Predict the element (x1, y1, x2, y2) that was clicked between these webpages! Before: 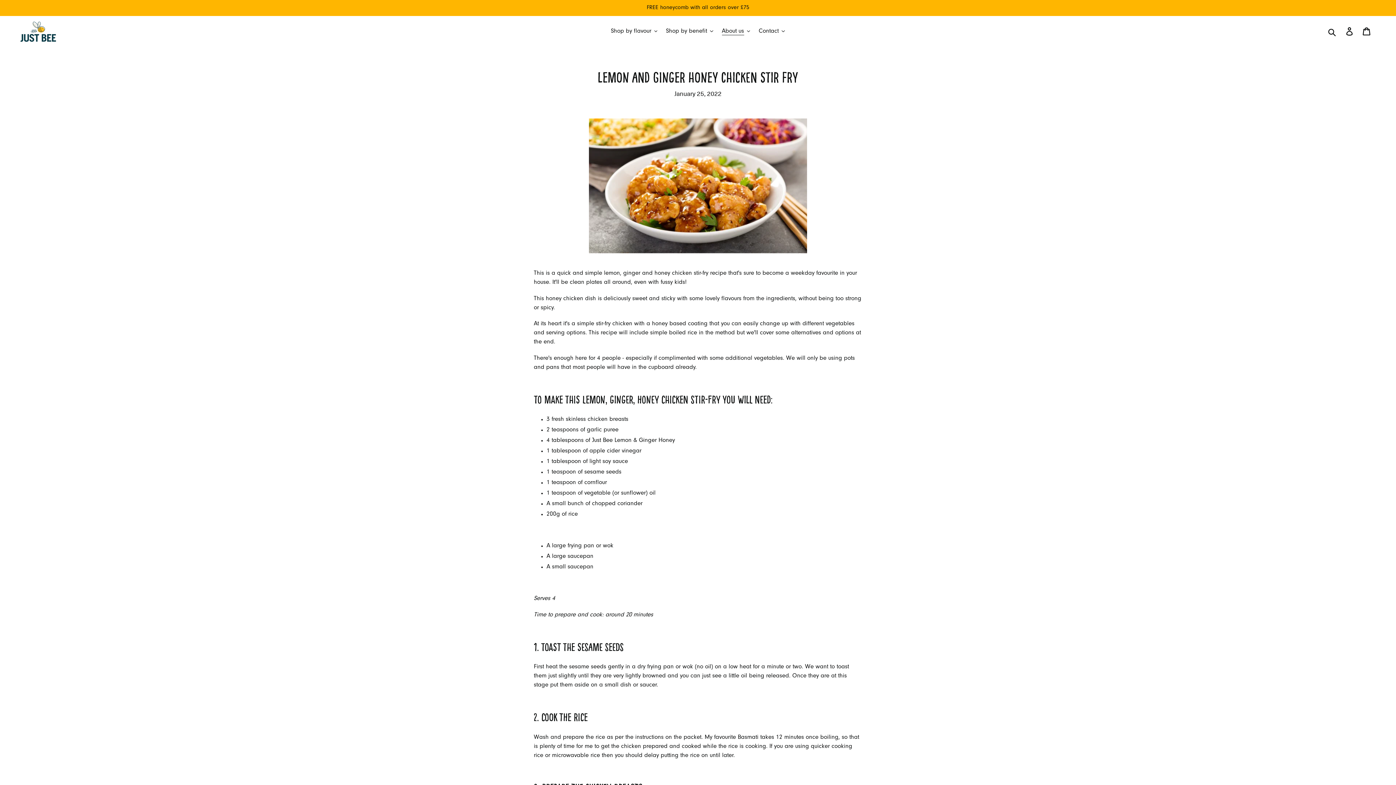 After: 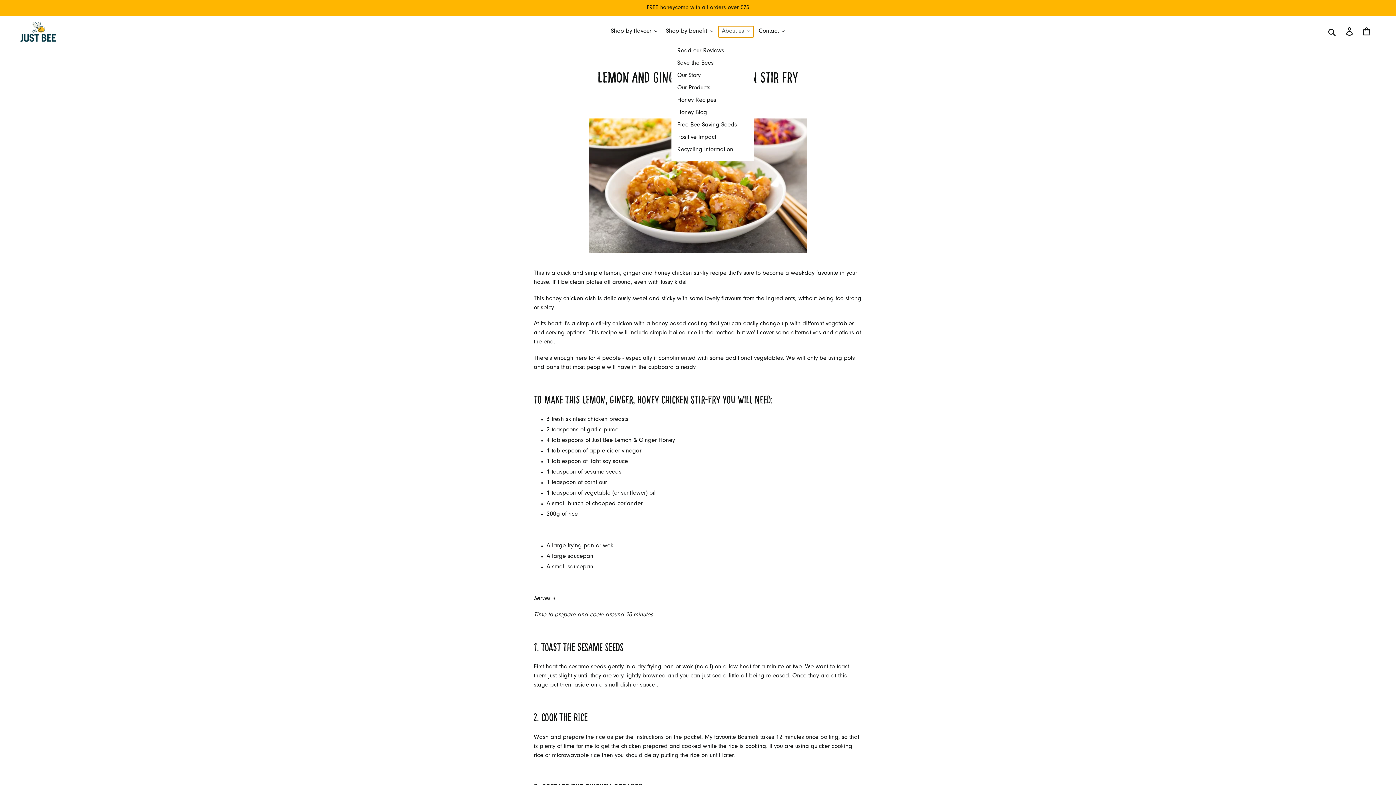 Action: label: About us bbox: (718, 26, 753, 37)